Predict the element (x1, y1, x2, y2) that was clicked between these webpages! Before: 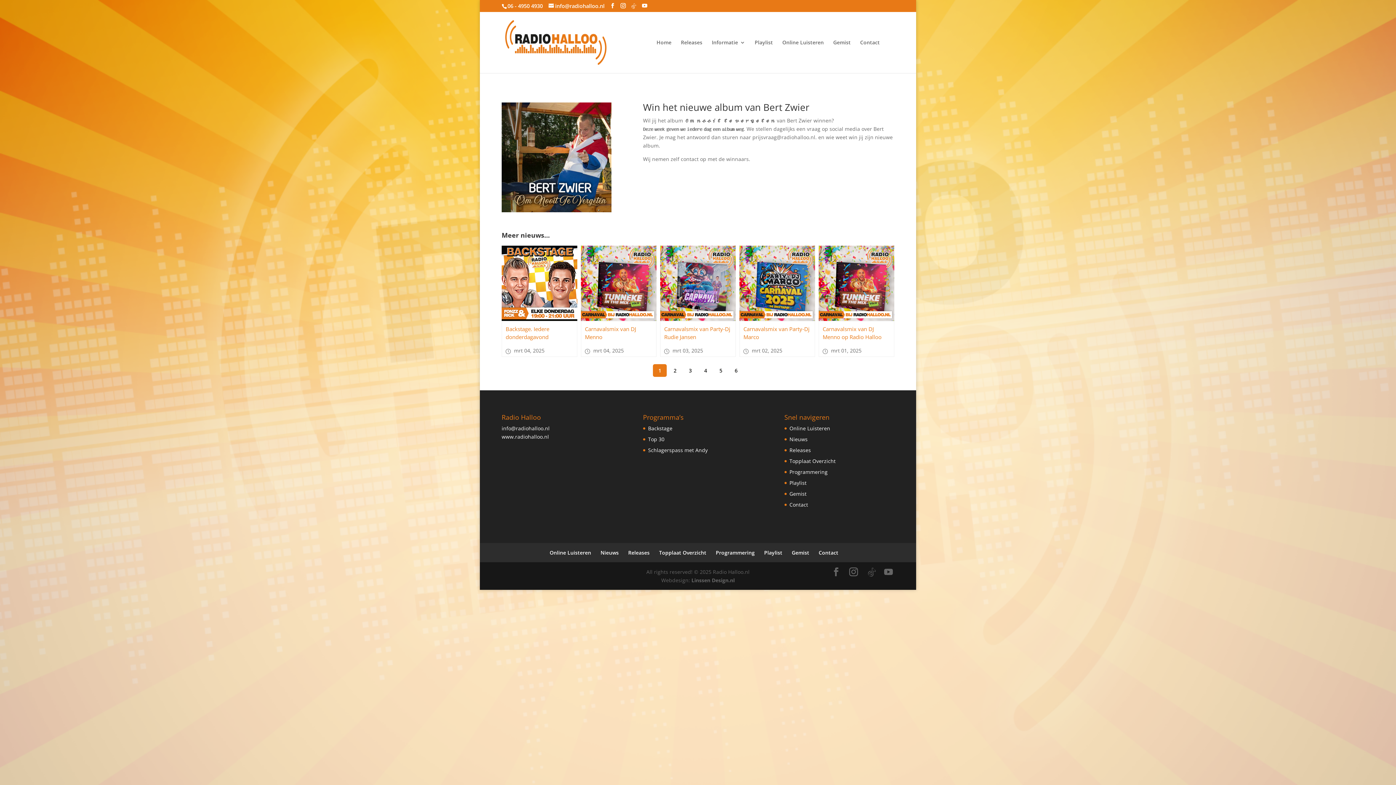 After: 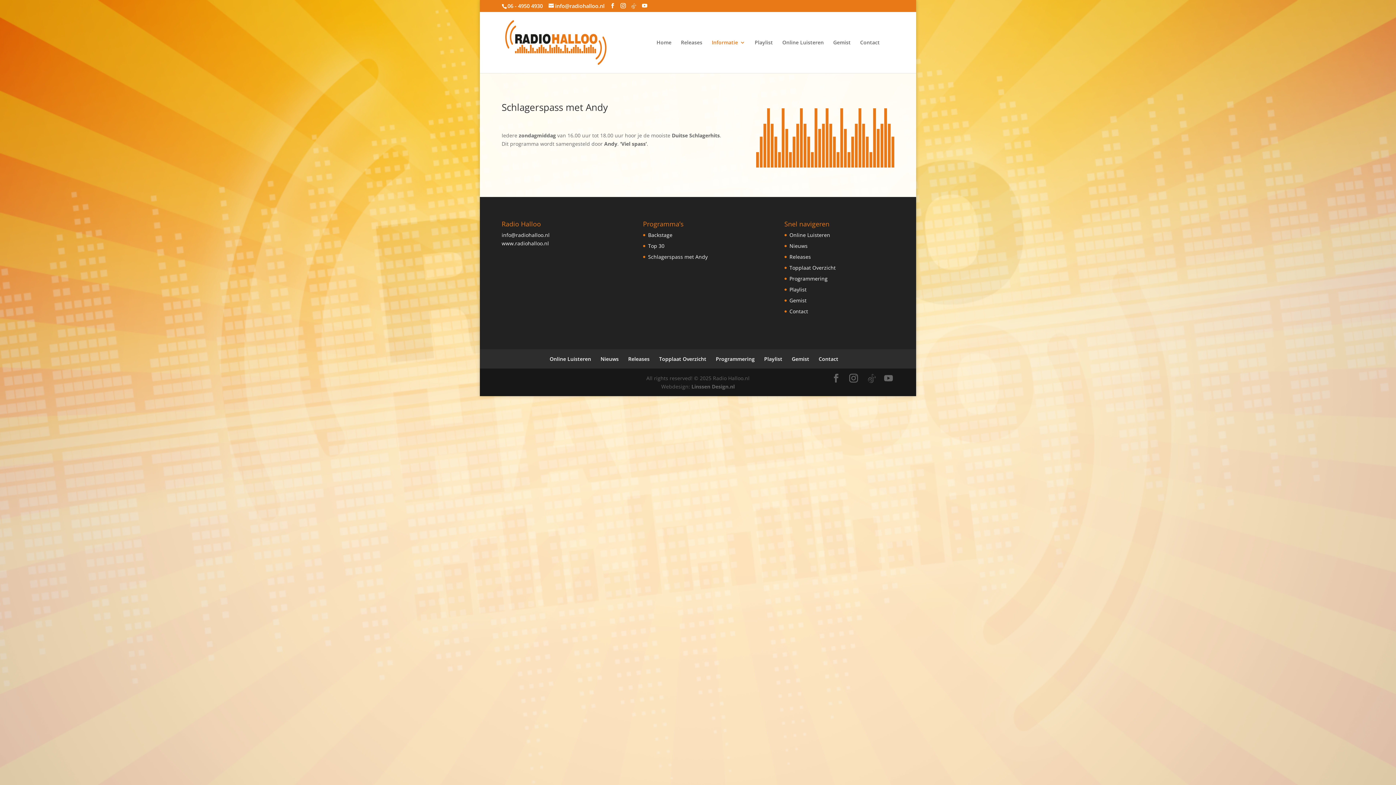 Action: bbox: (648, 446, 707, 453) label: Schlagerspass met Andy